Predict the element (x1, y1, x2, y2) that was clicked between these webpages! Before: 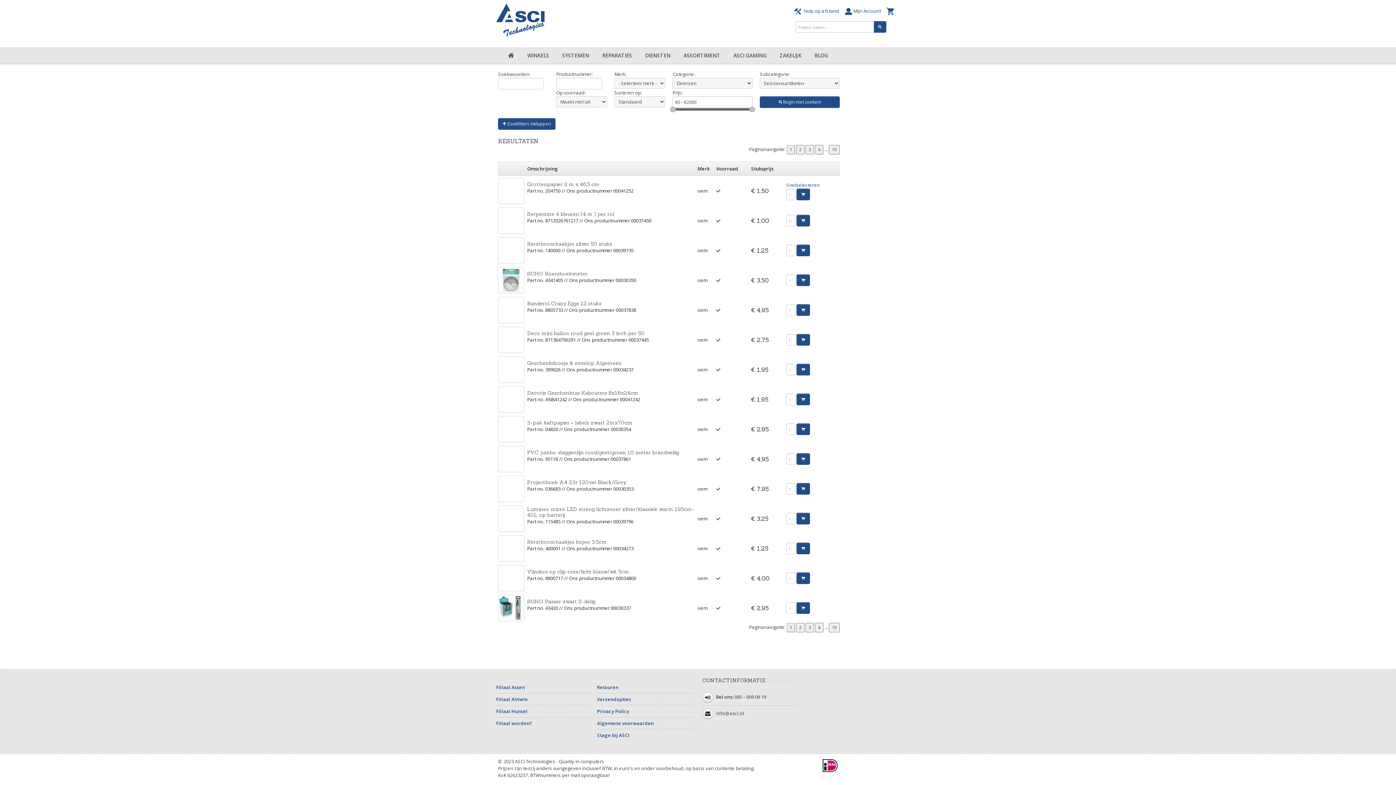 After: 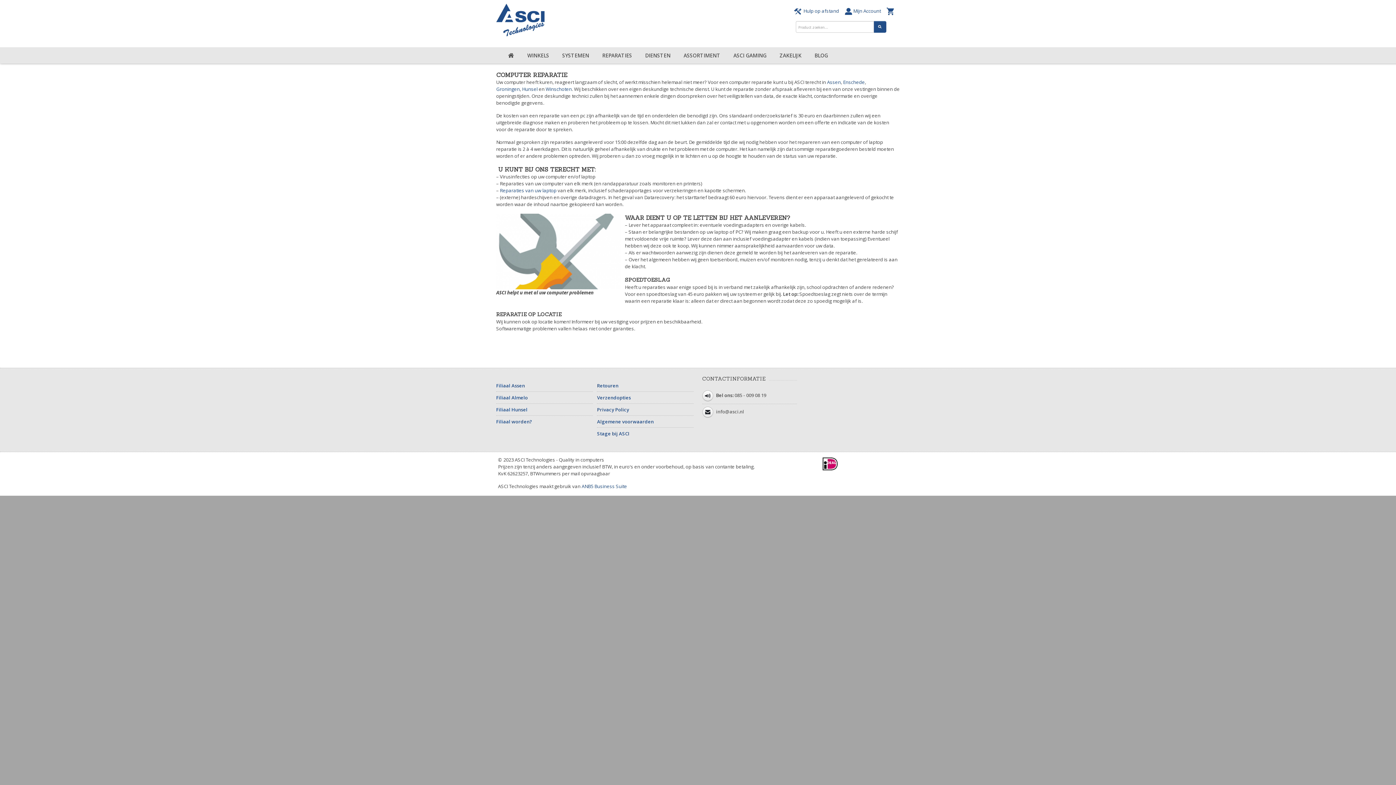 Action: bbox: (595, 47, 638, 63) label: REPARATIES